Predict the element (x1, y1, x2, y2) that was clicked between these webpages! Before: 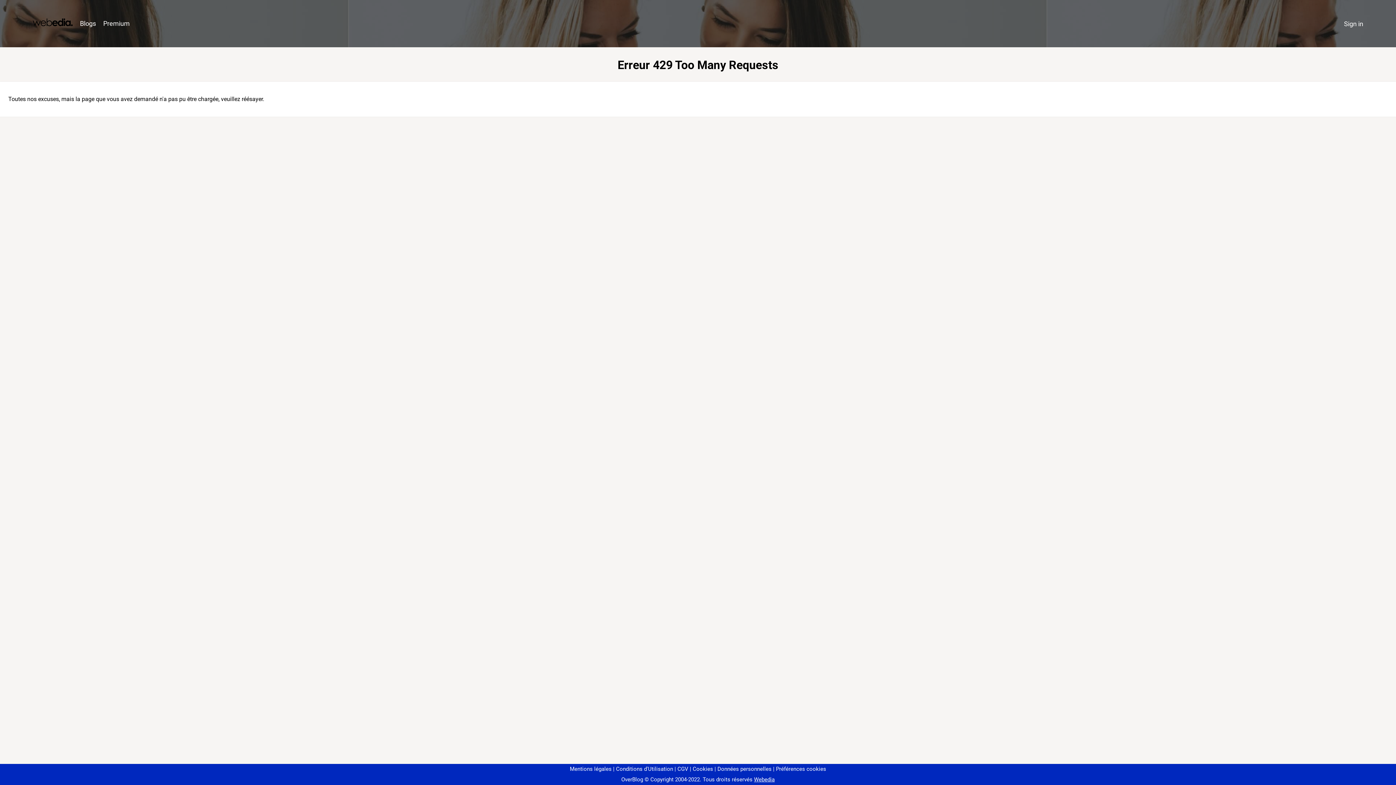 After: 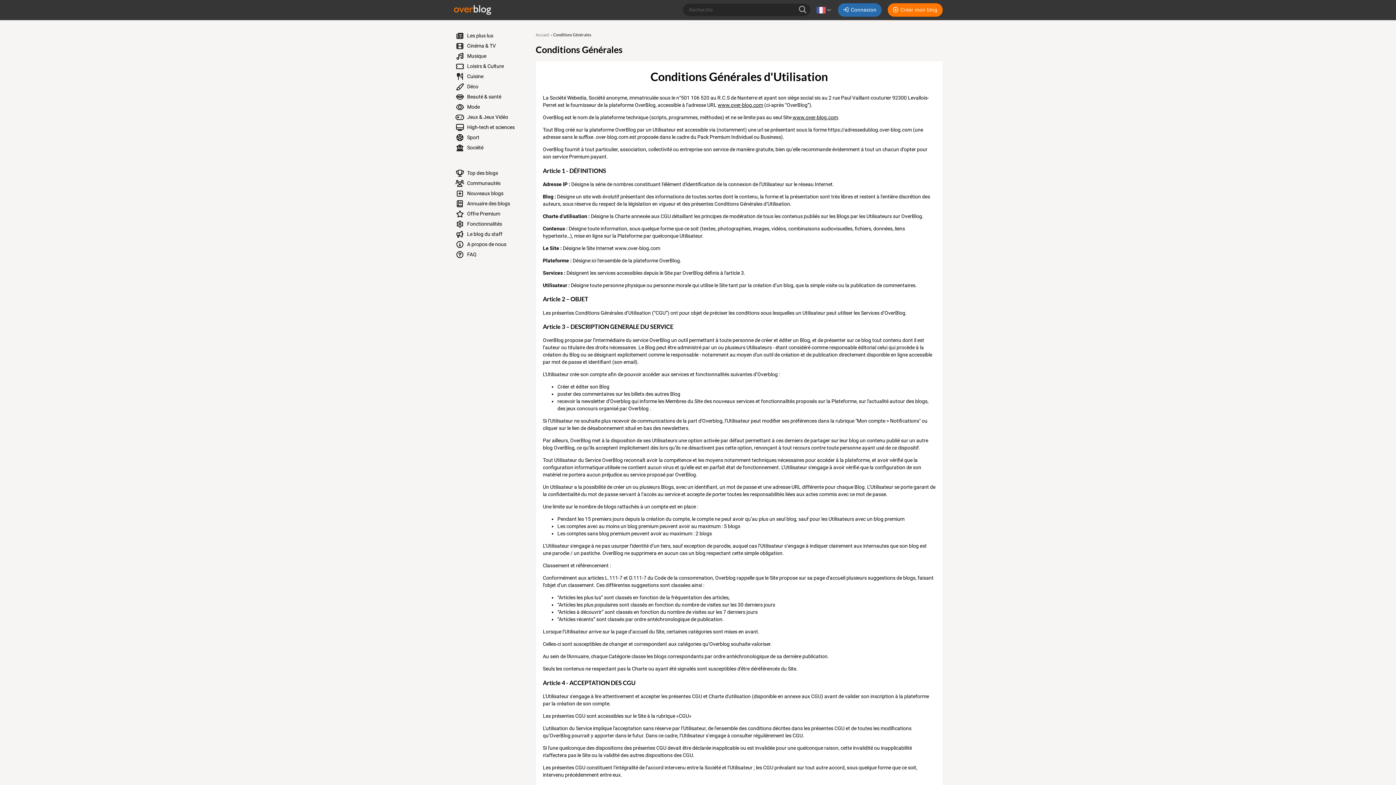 Action: bbox: (613, 766, 673, 772) label: Conditions d'Utilisation